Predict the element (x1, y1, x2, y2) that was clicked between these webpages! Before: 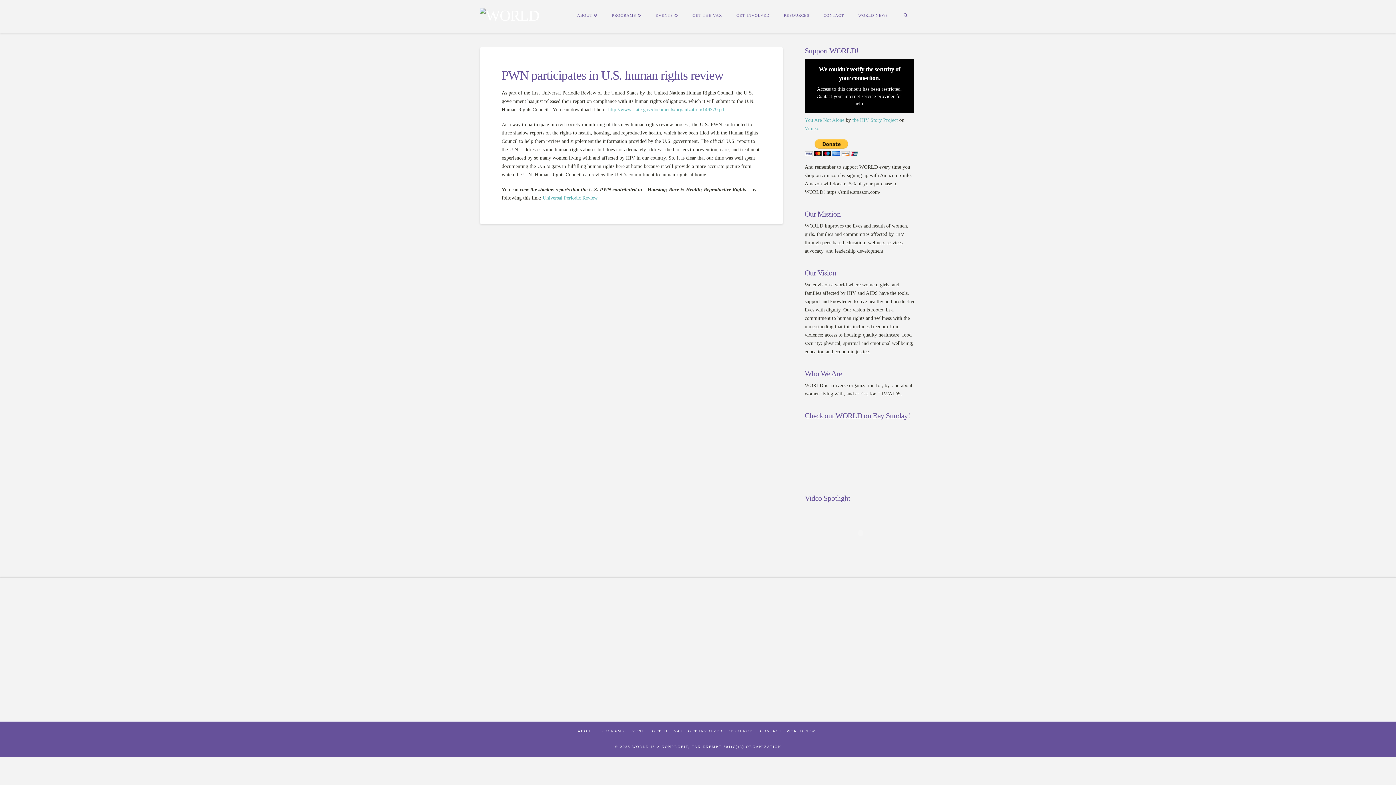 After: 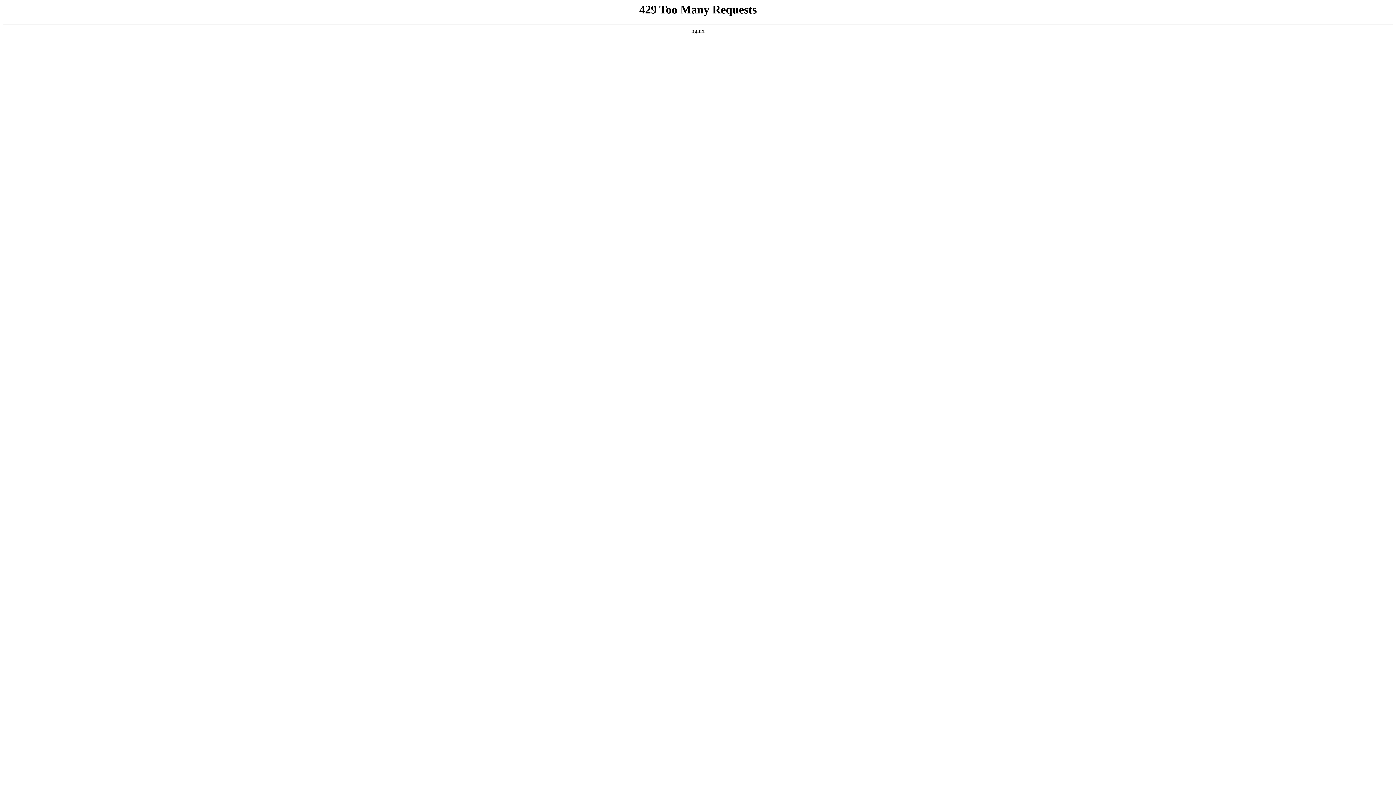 Action: bbox: (685, 0, 729, 32) label: GET THE VAX